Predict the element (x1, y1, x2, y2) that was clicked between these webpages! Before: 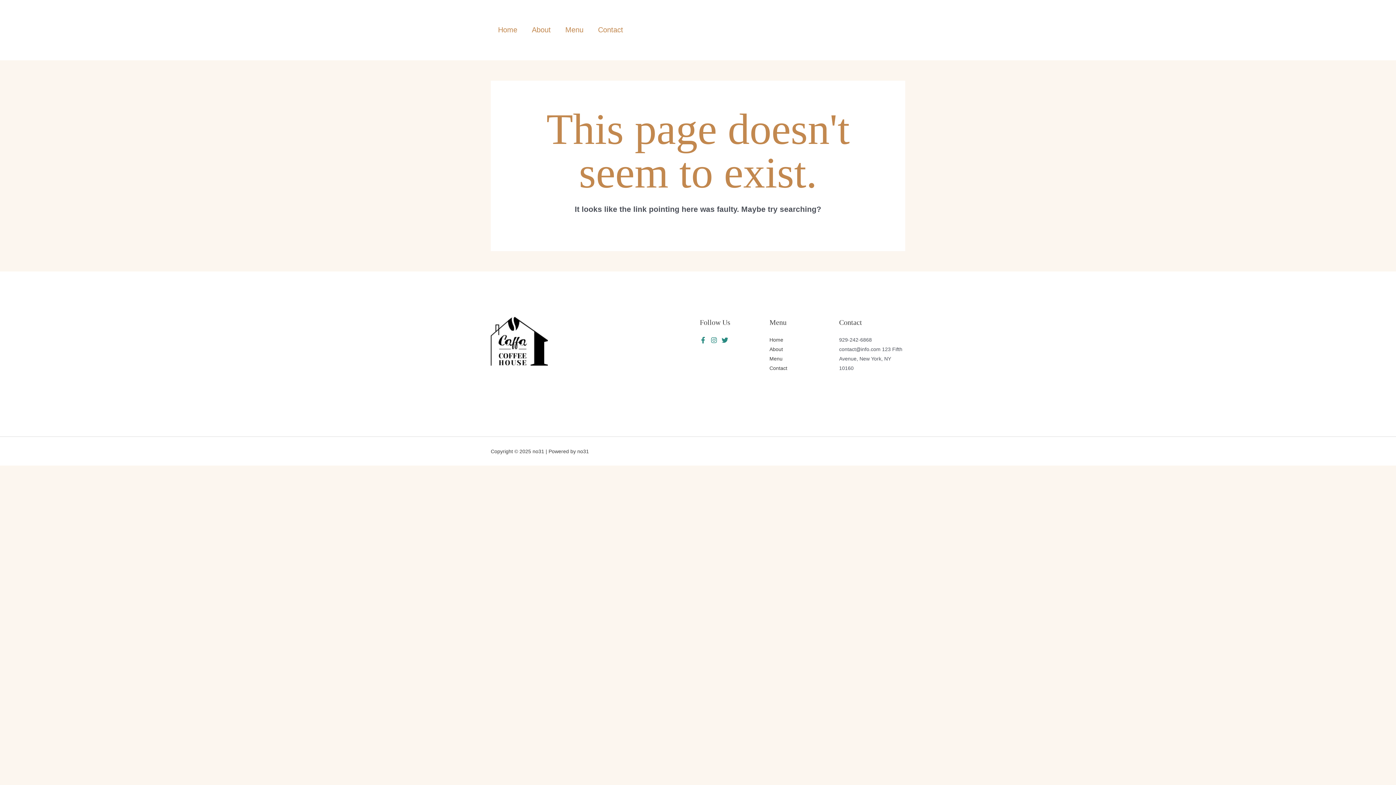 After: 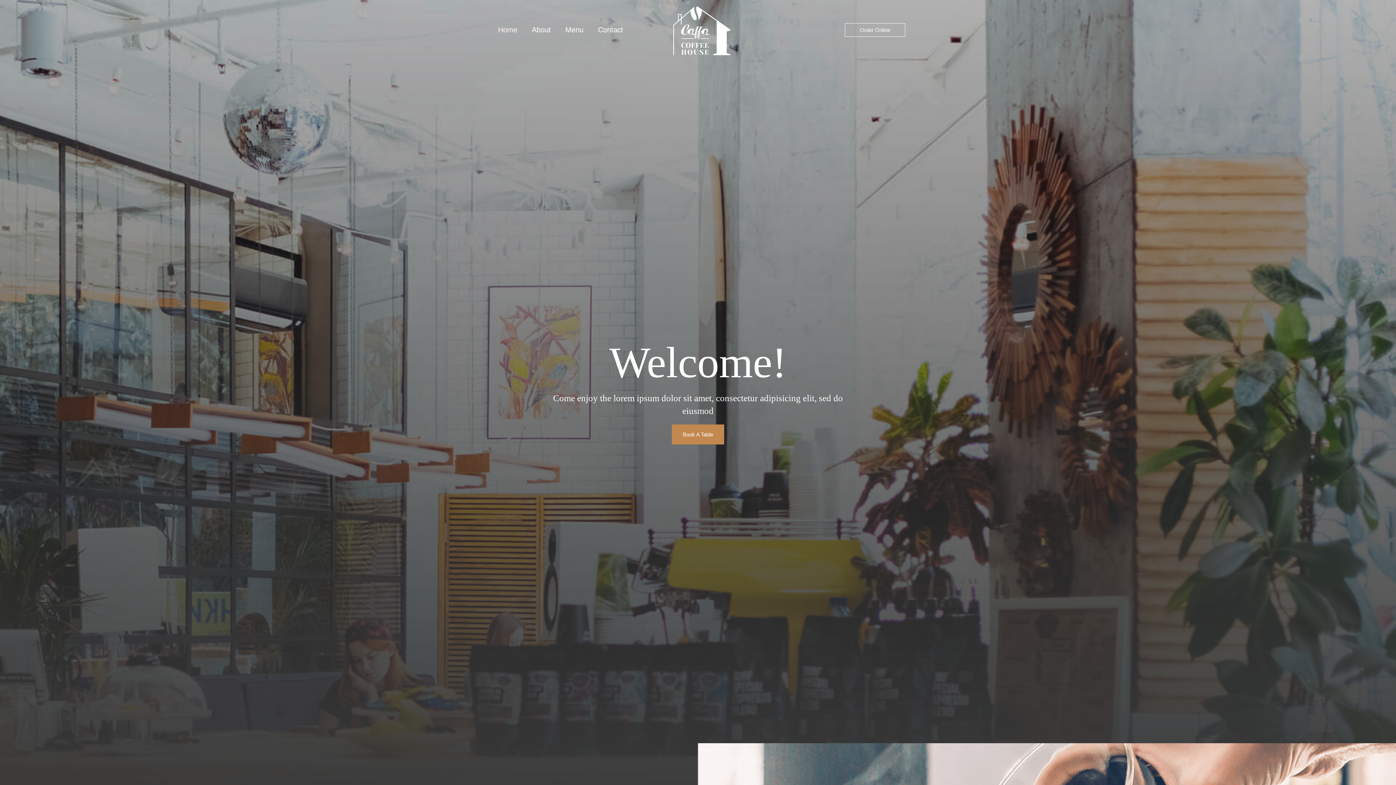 Action: label: Home bbox: (490, 23, 524, 36)